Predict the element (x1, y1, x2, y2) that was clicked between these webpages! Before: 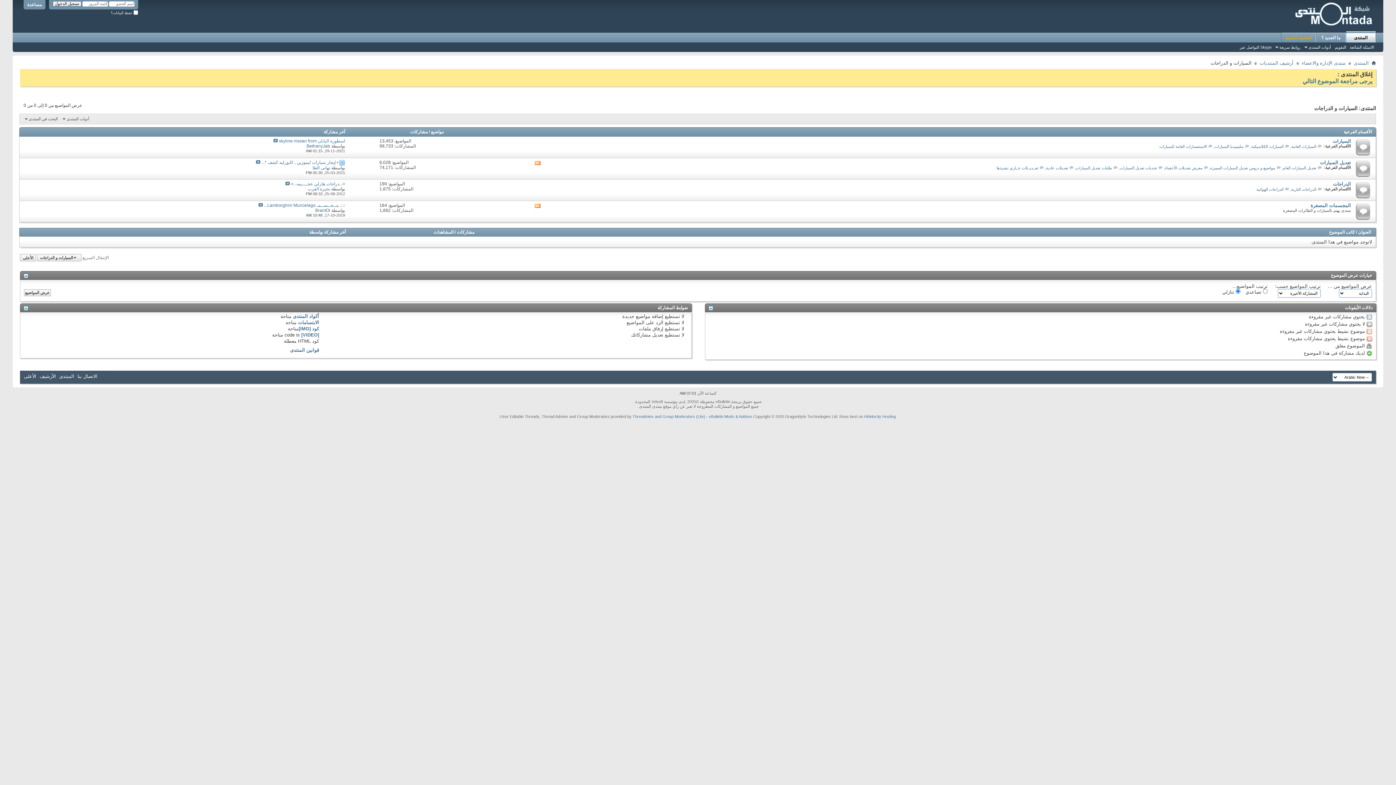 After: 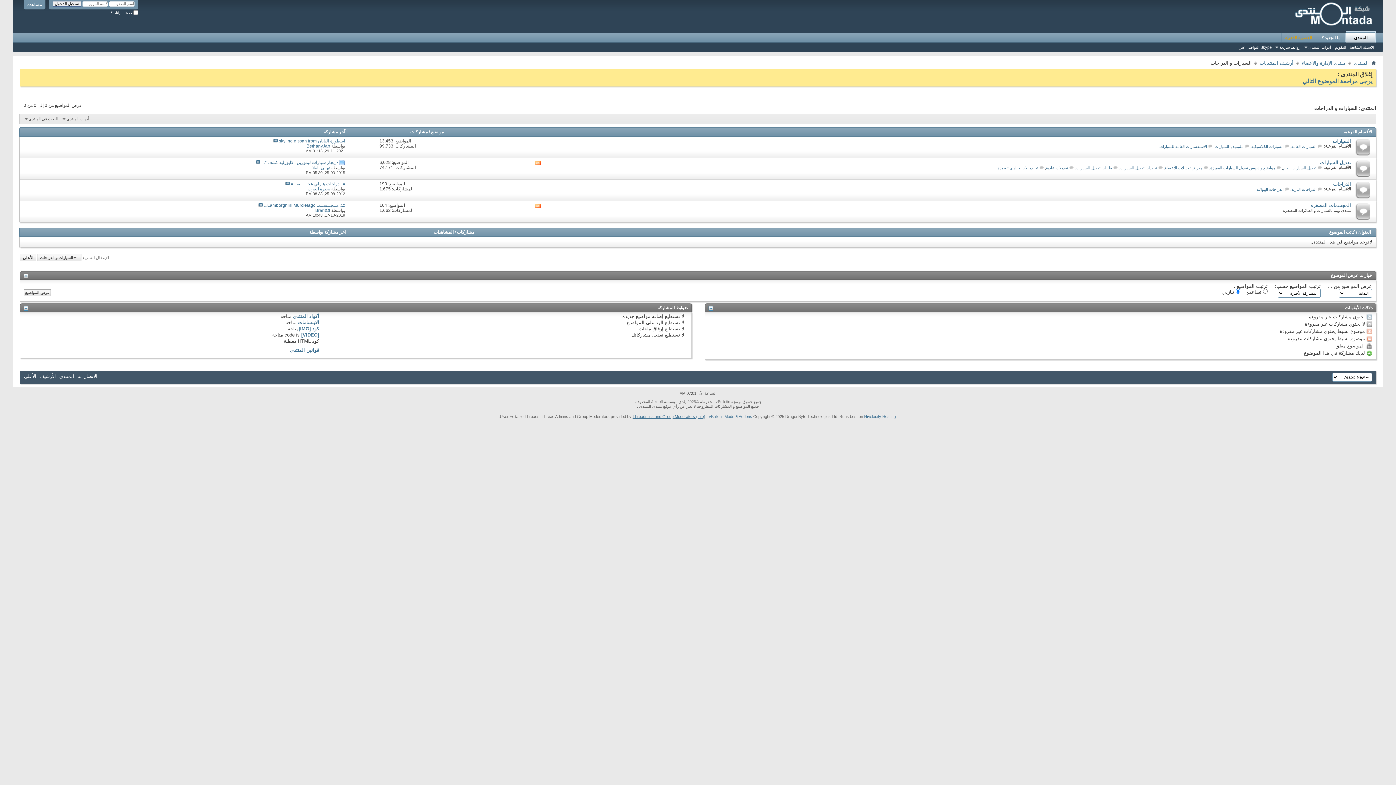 Action: bbox: (632, 414, 705, 418) label: Threadmins and Group Moderators (Lite)